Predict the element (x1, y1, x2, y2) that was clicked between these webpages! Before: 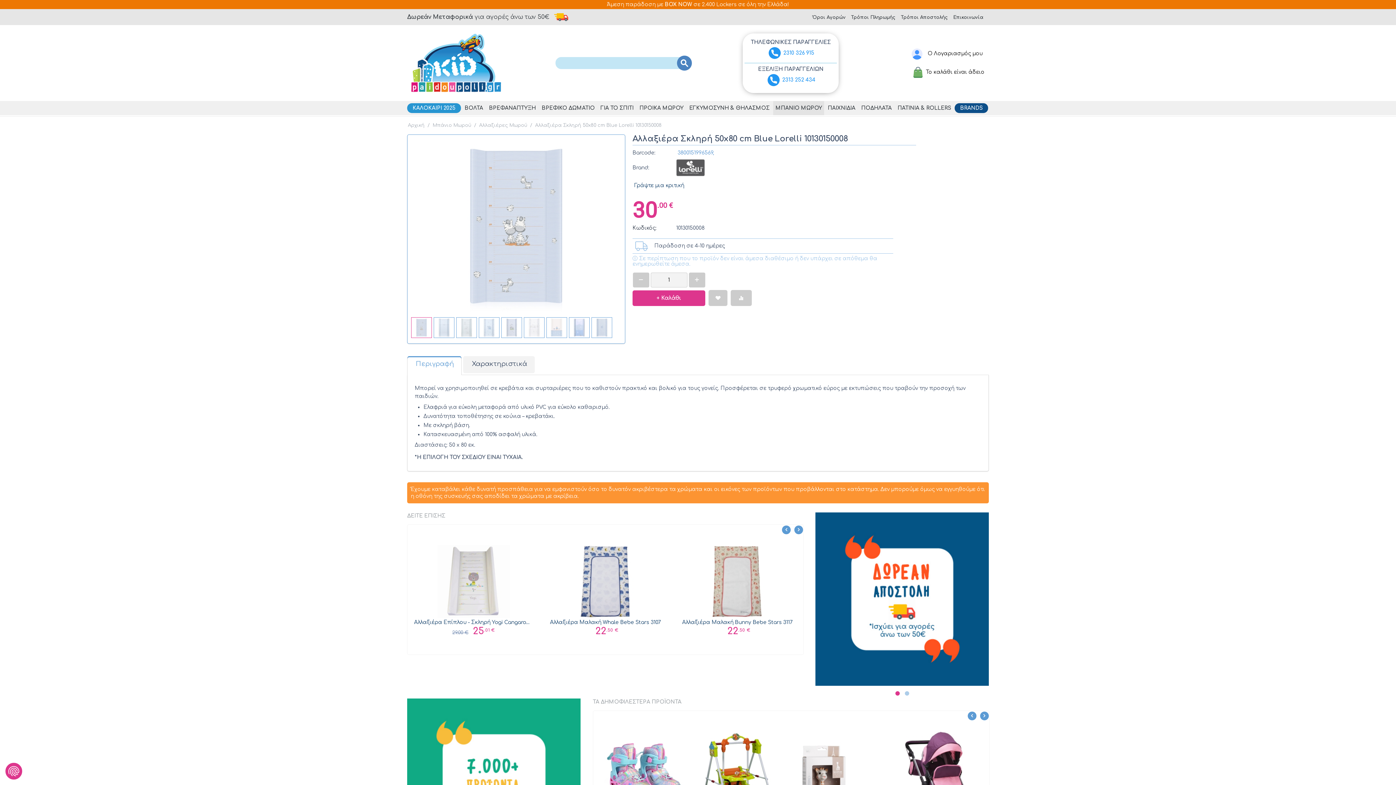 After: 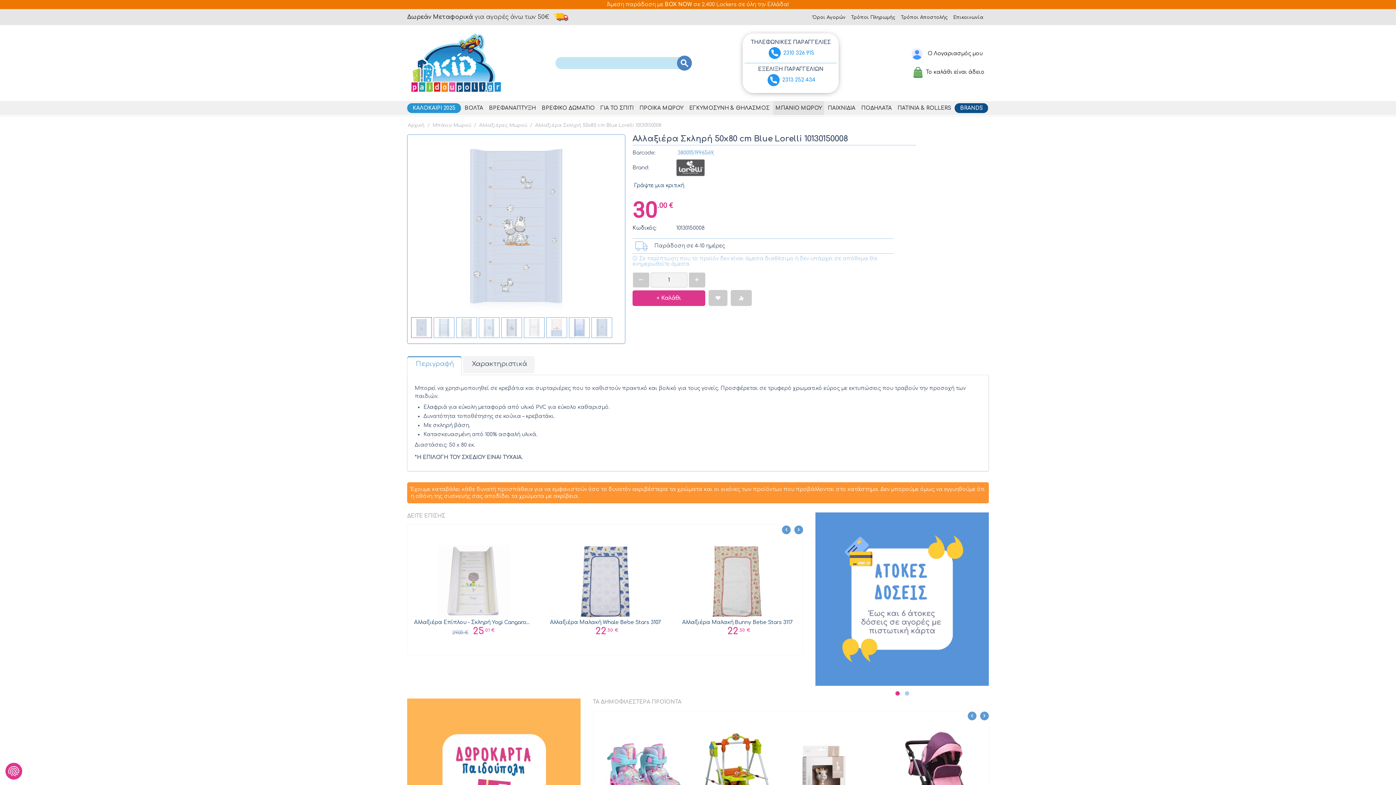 Action: bbox: (411, 317, 432, 338)